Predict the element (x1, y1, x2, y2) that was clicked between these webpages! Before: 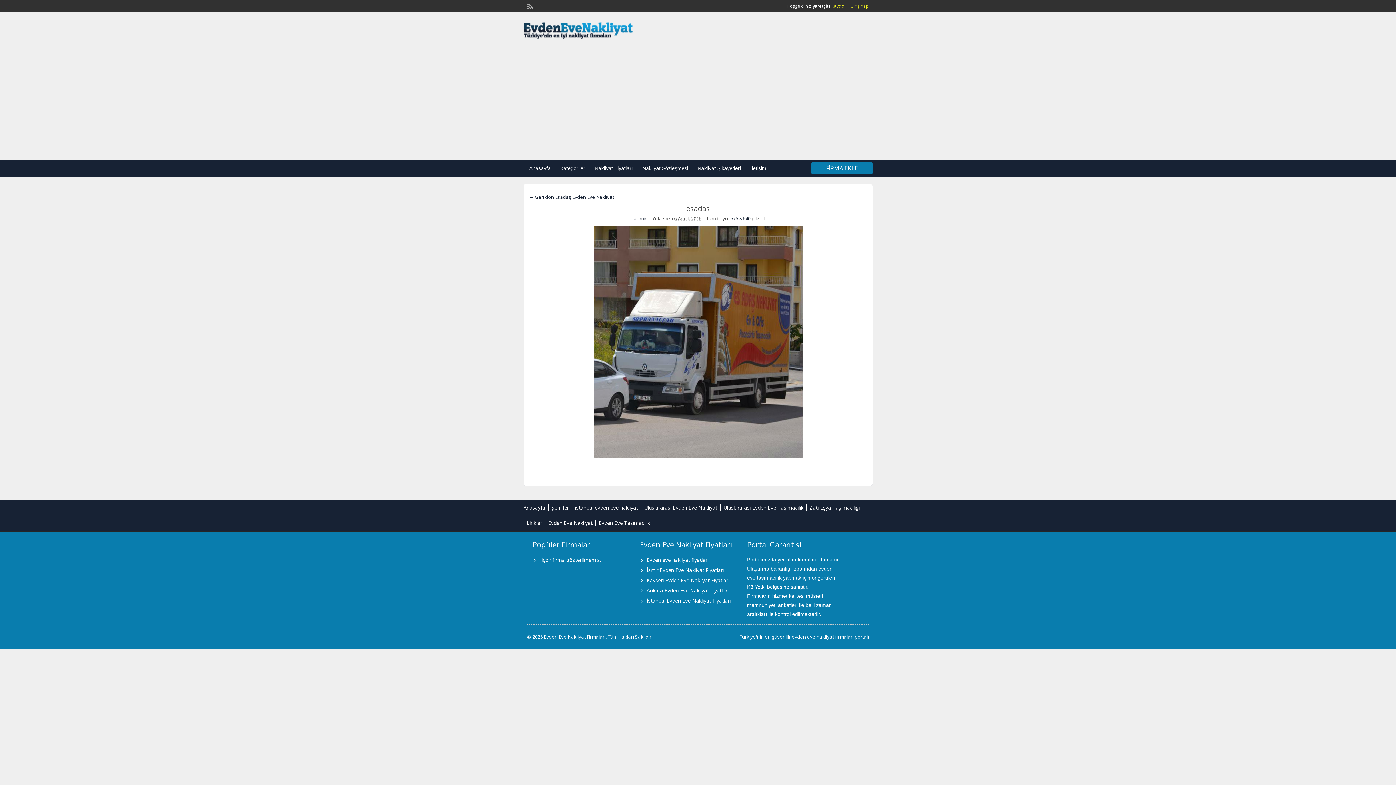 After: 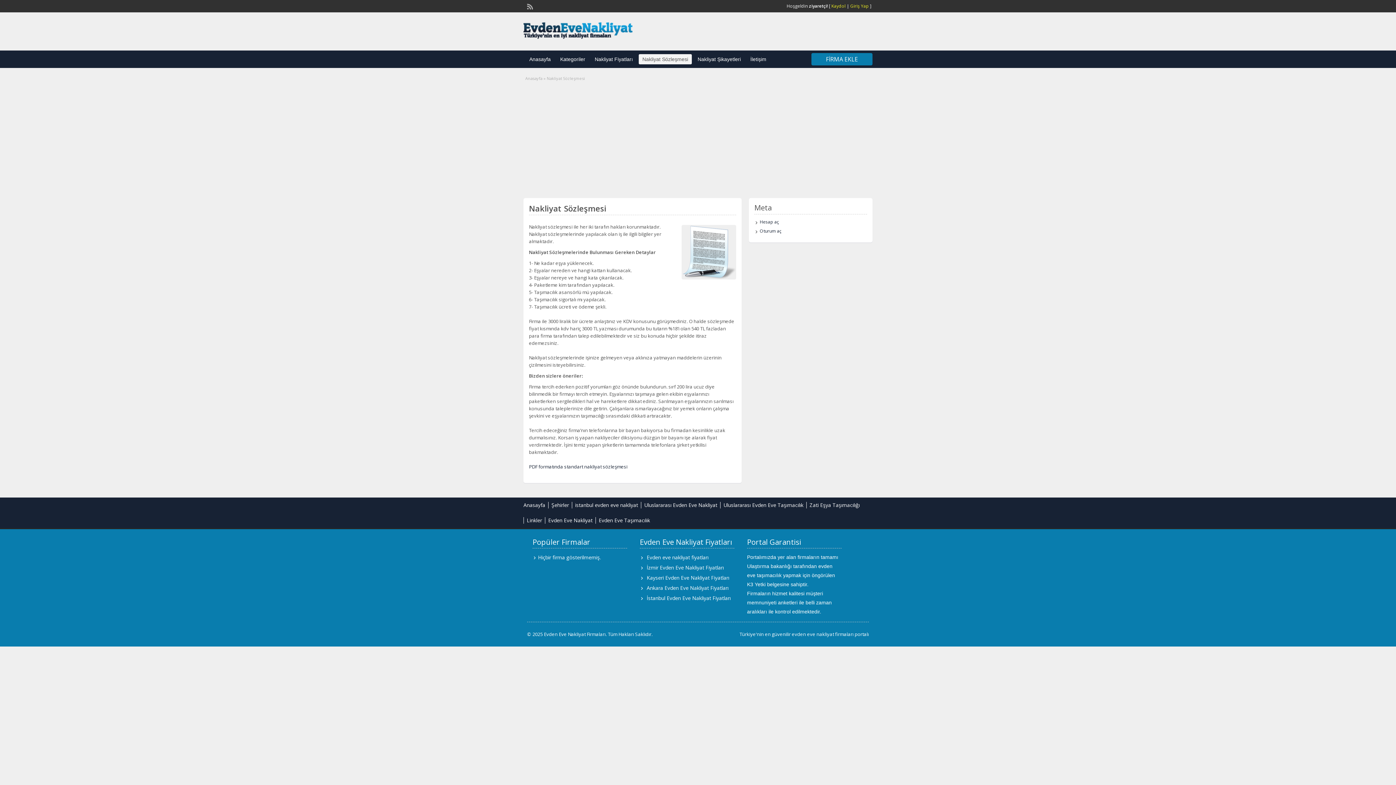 Action: label: Nakliyat Sözleşmesi bbox: (638, 163, 692, 173)